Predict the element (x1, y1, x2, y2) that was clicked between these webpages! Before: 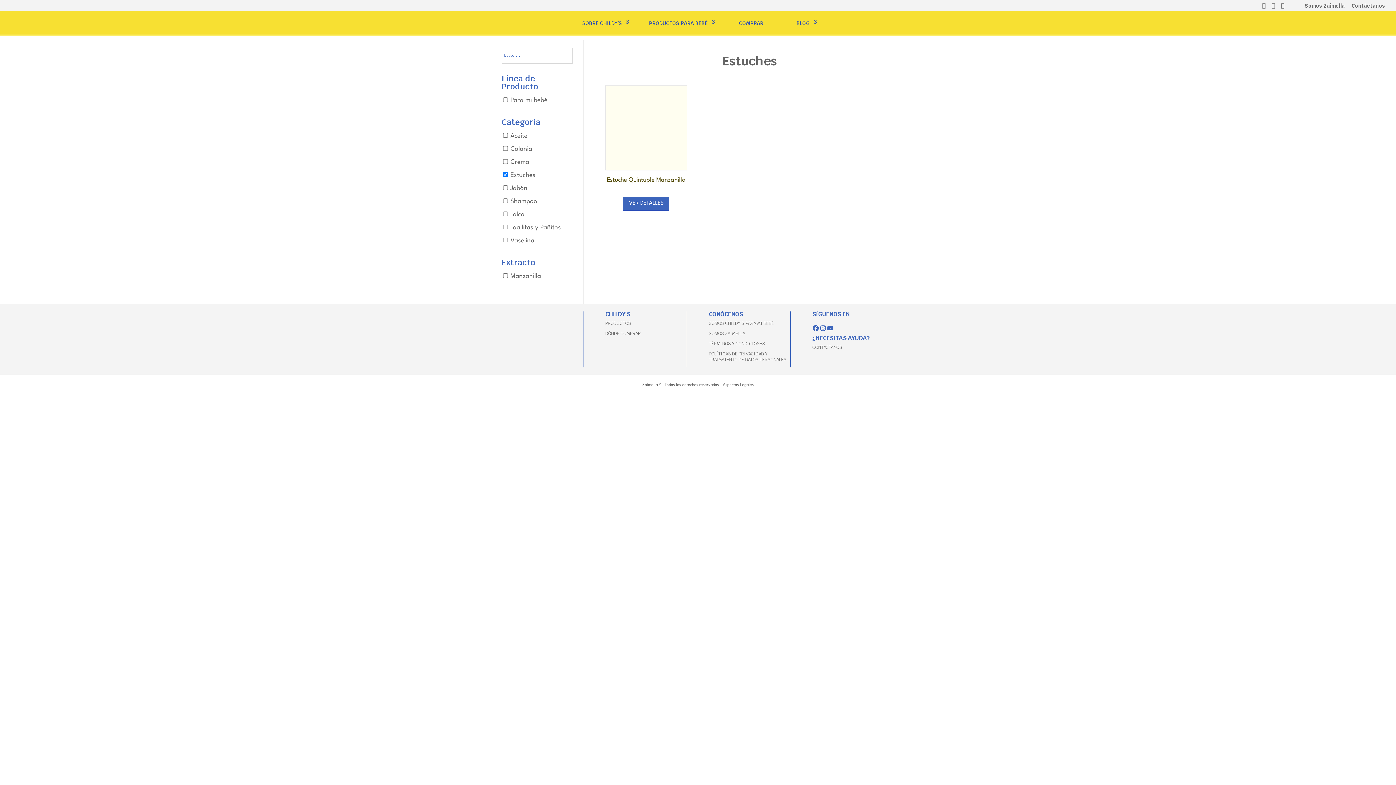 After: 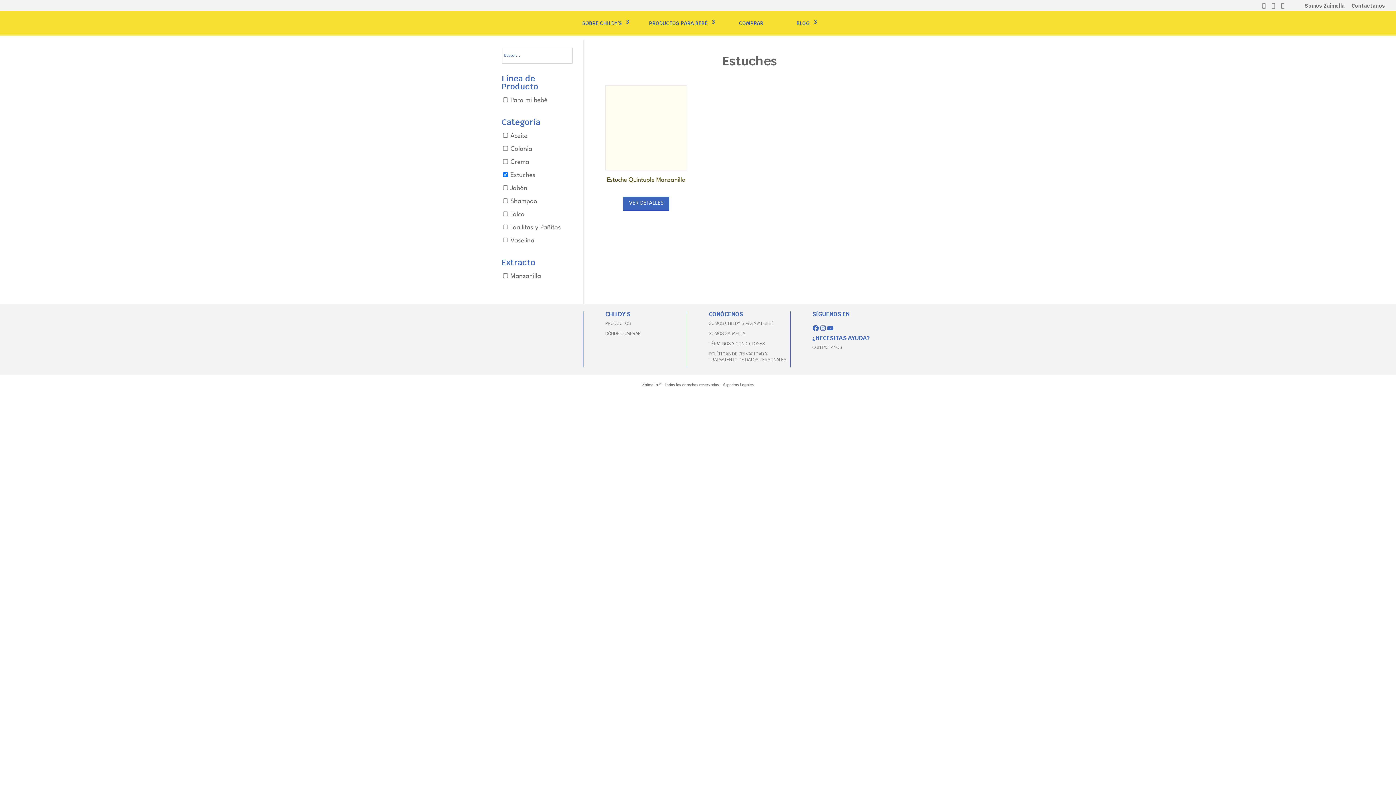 Action: bbox: (605, 320, 631, 326) label: PRODUCTOS